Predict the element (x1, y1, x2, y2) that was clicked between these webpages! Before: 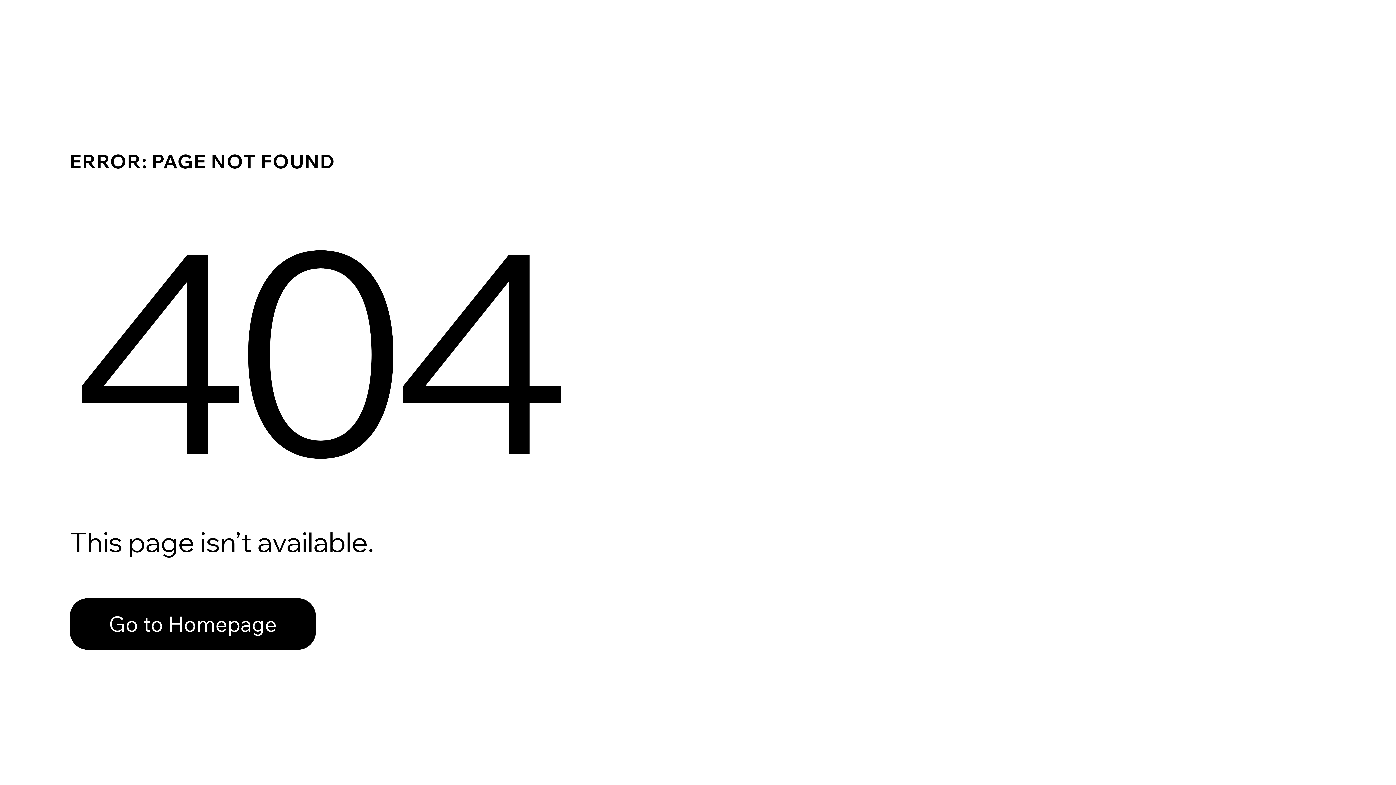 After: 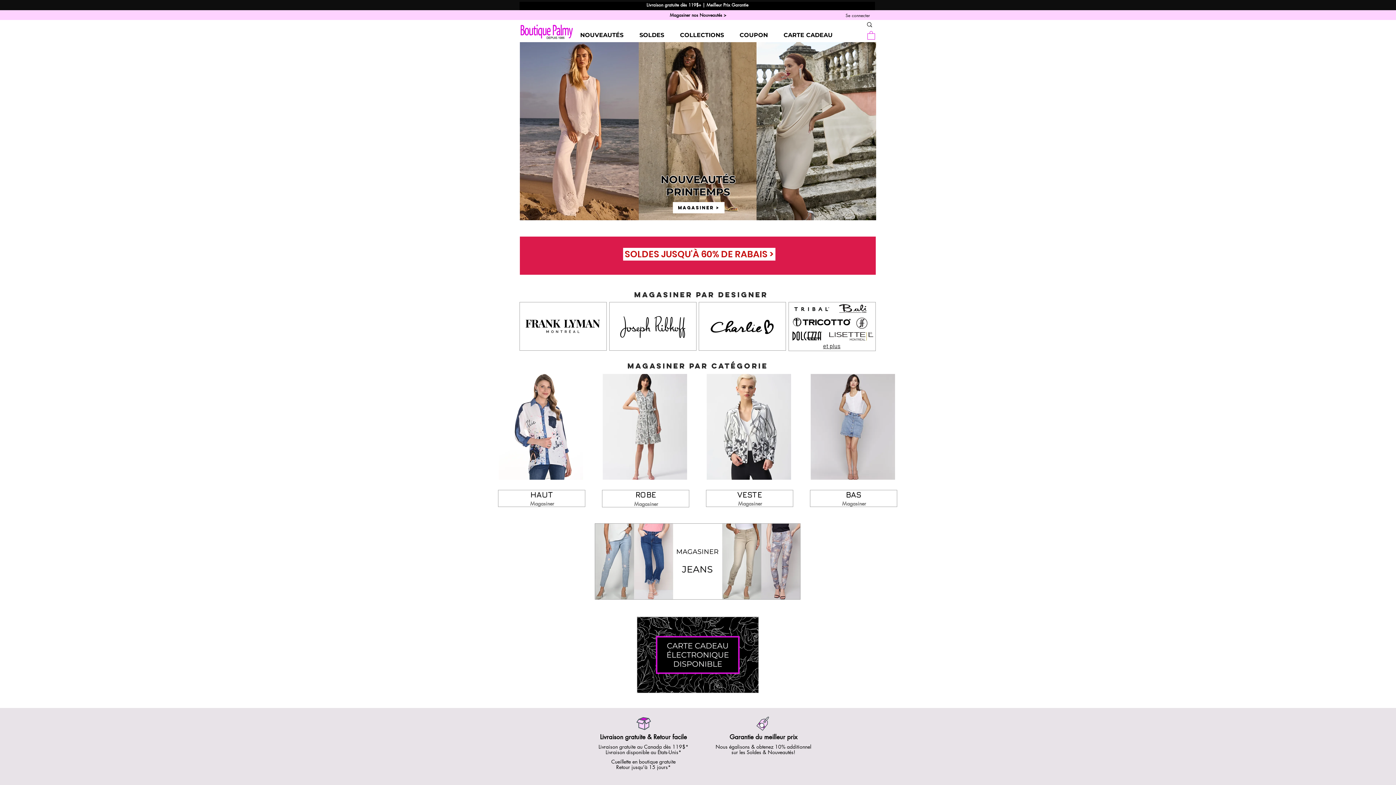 Action: label: Go to Homepage bbox: (69, 582, 768, 659)